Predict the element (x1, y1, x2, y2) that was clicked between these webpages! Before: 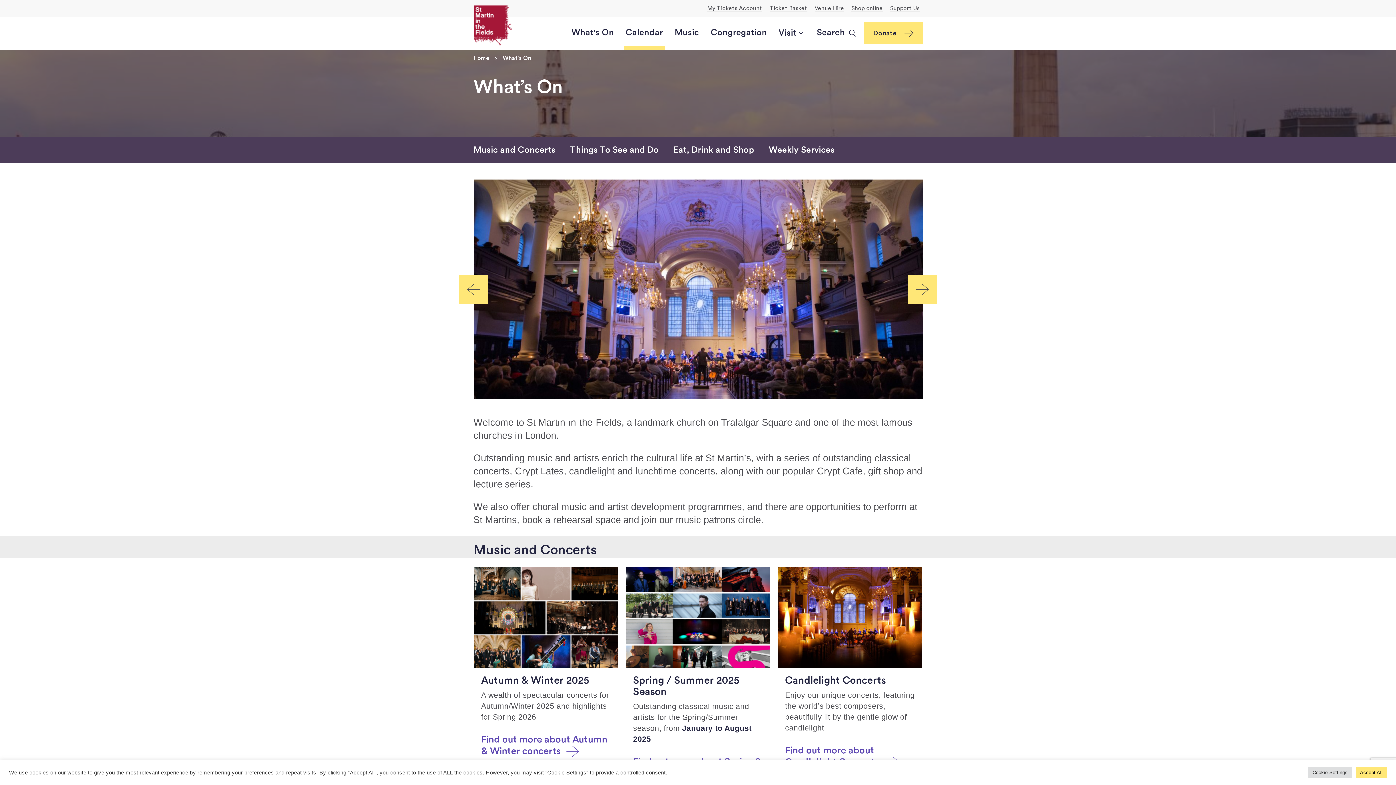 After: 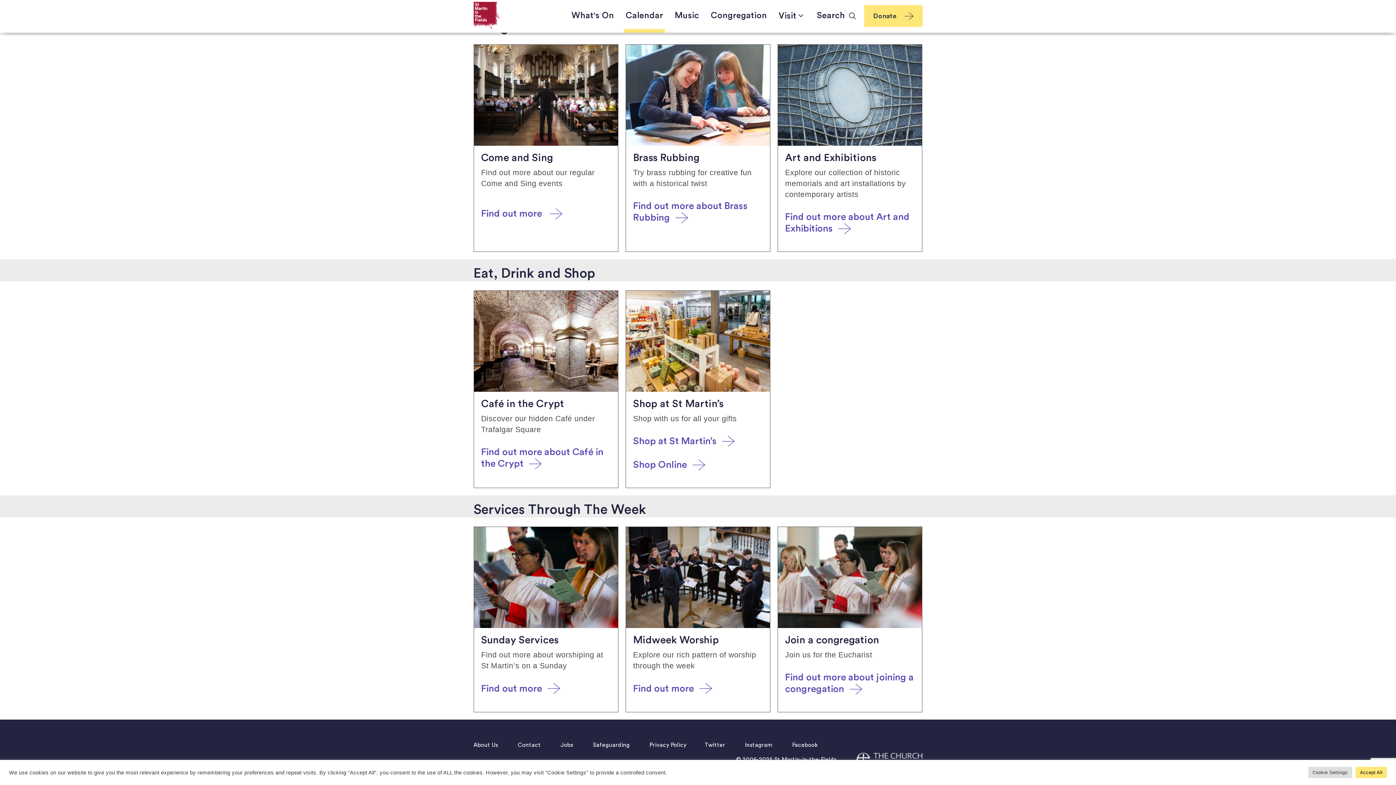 Action: bbox: (769, 145, 834, 156) label: Weekly Services